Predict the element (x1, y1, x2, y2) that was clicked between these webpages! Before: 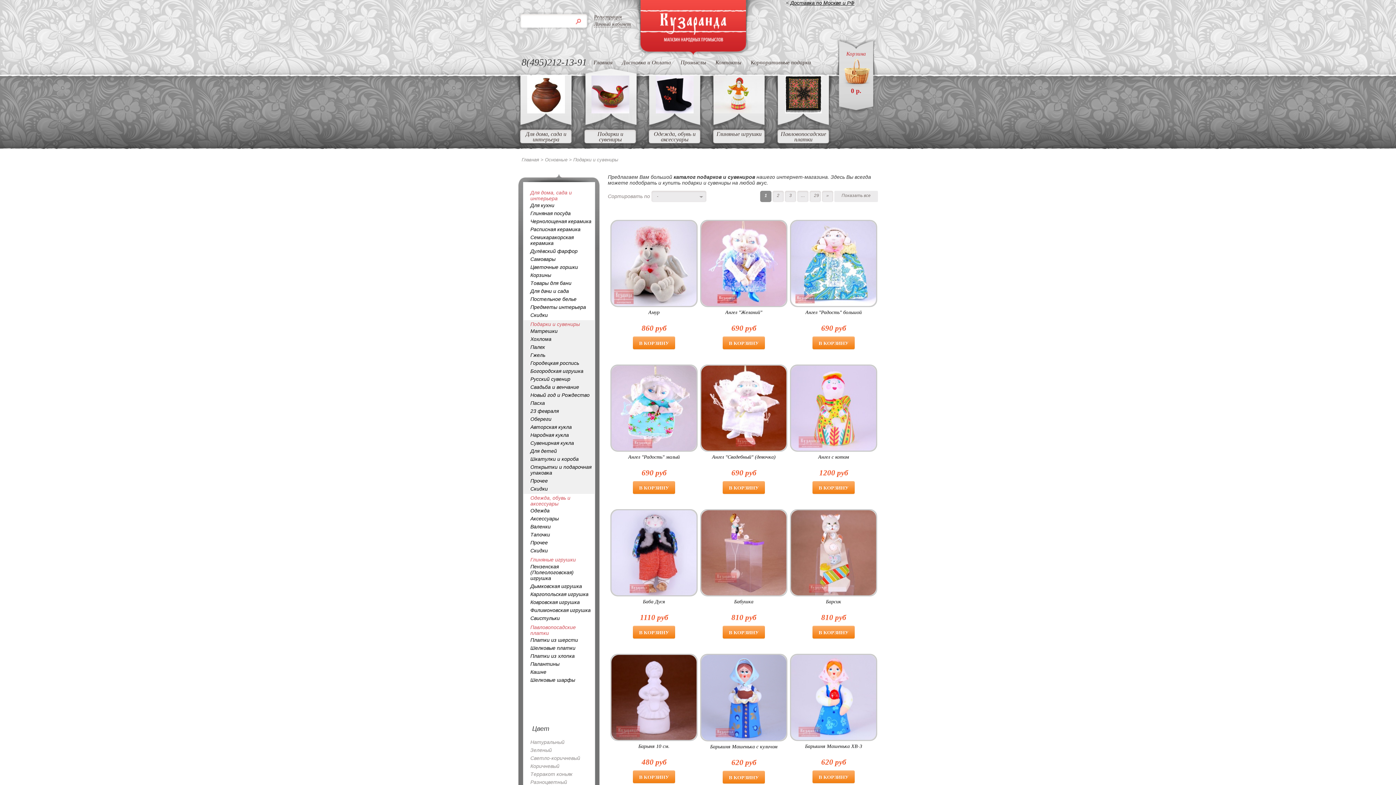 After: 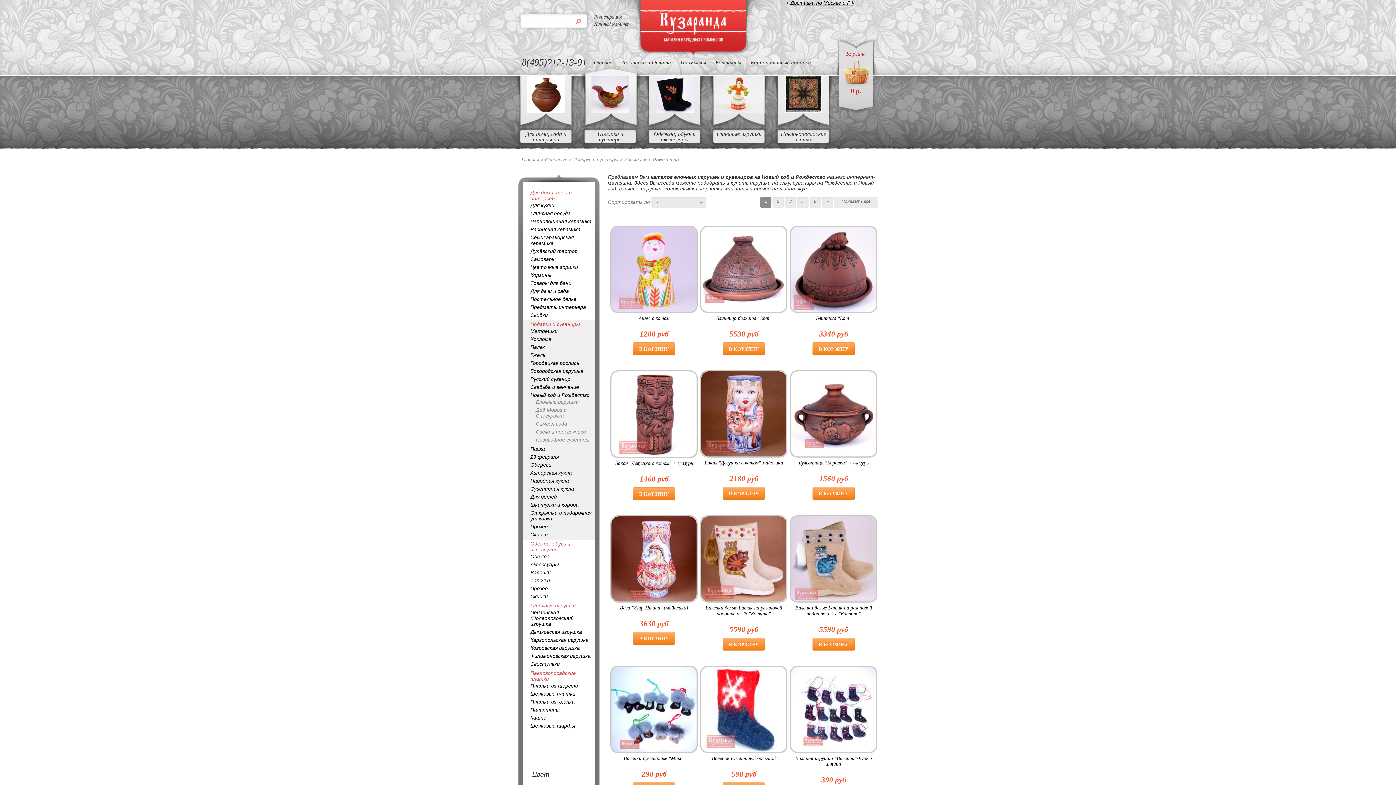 Action: label: Новый год и Рождество bbox: (530, 392, 589, 398)